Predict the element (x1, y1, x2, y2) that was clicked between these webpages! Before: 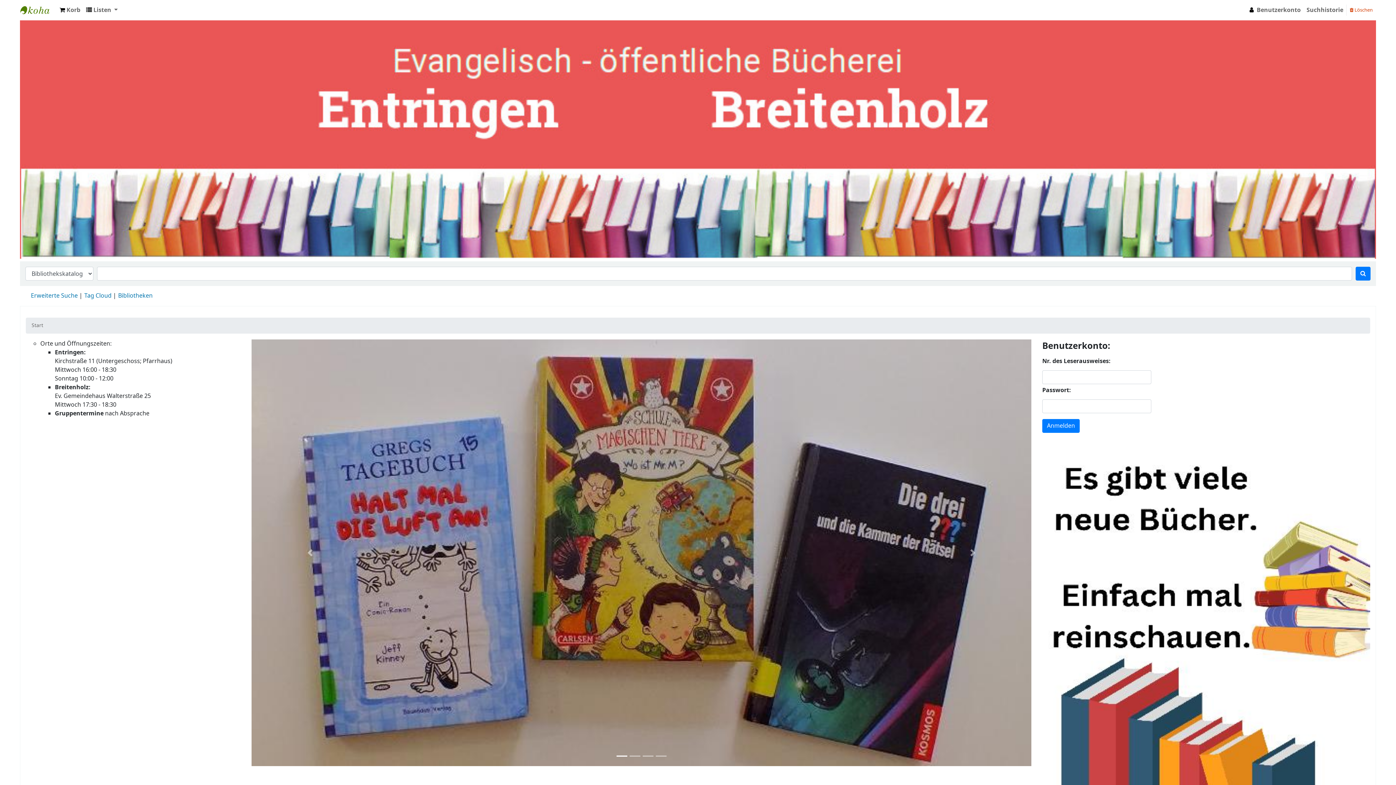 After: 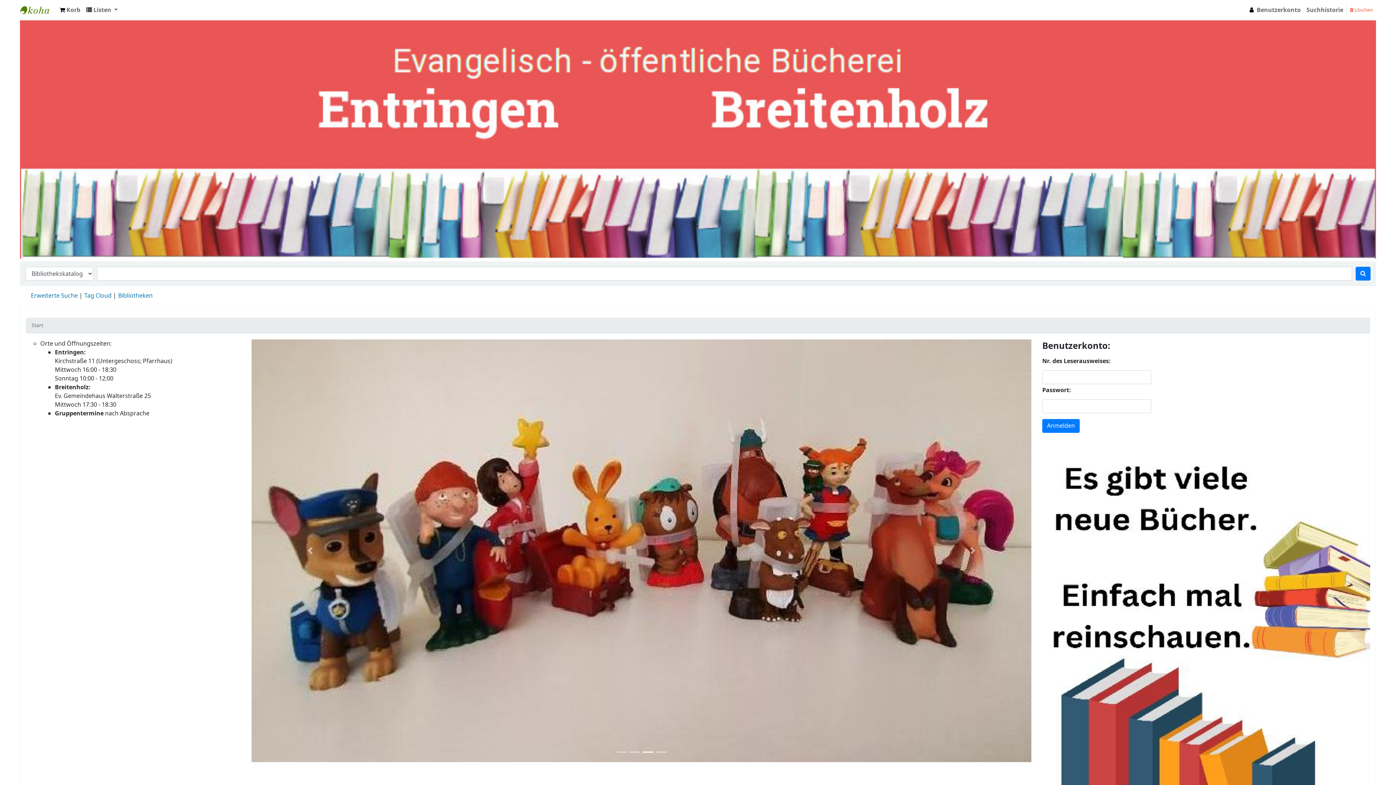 Action: label:  Löschen bbox: (1347, 2, 1376, 16)